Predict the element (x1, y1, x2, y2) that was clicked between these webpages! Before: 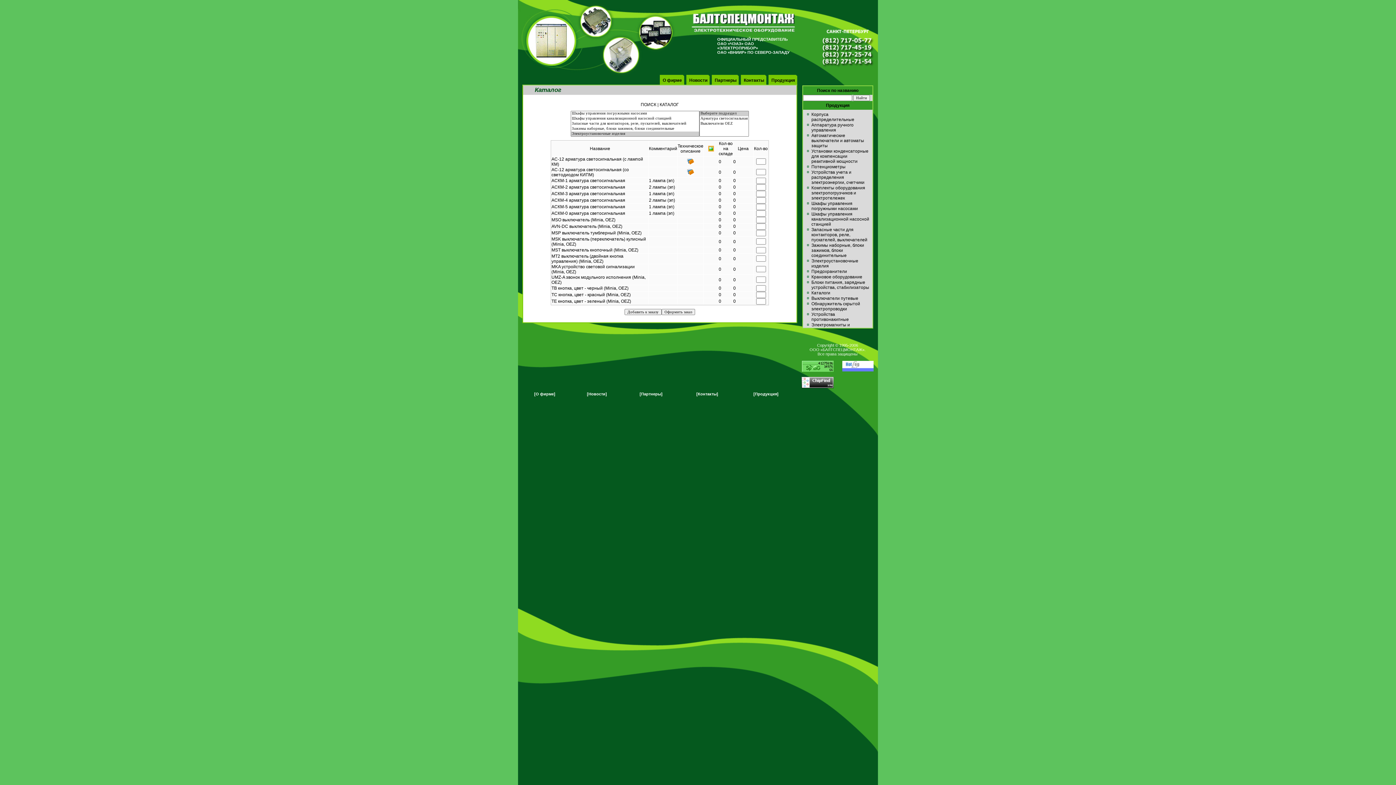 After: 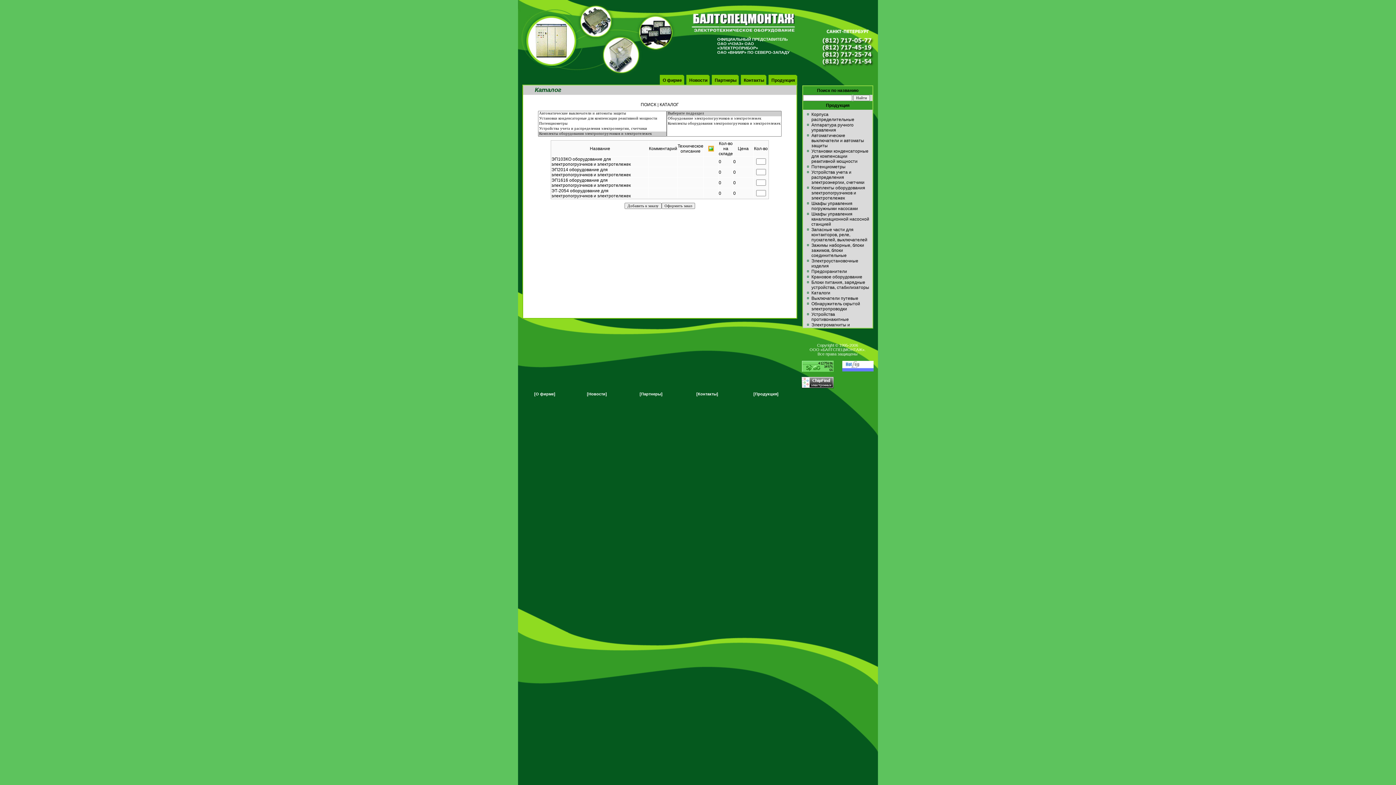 Action: label: Комплекты оборудования электропогрузчиков и электротележек bbox: (811, 185, 865, 200)